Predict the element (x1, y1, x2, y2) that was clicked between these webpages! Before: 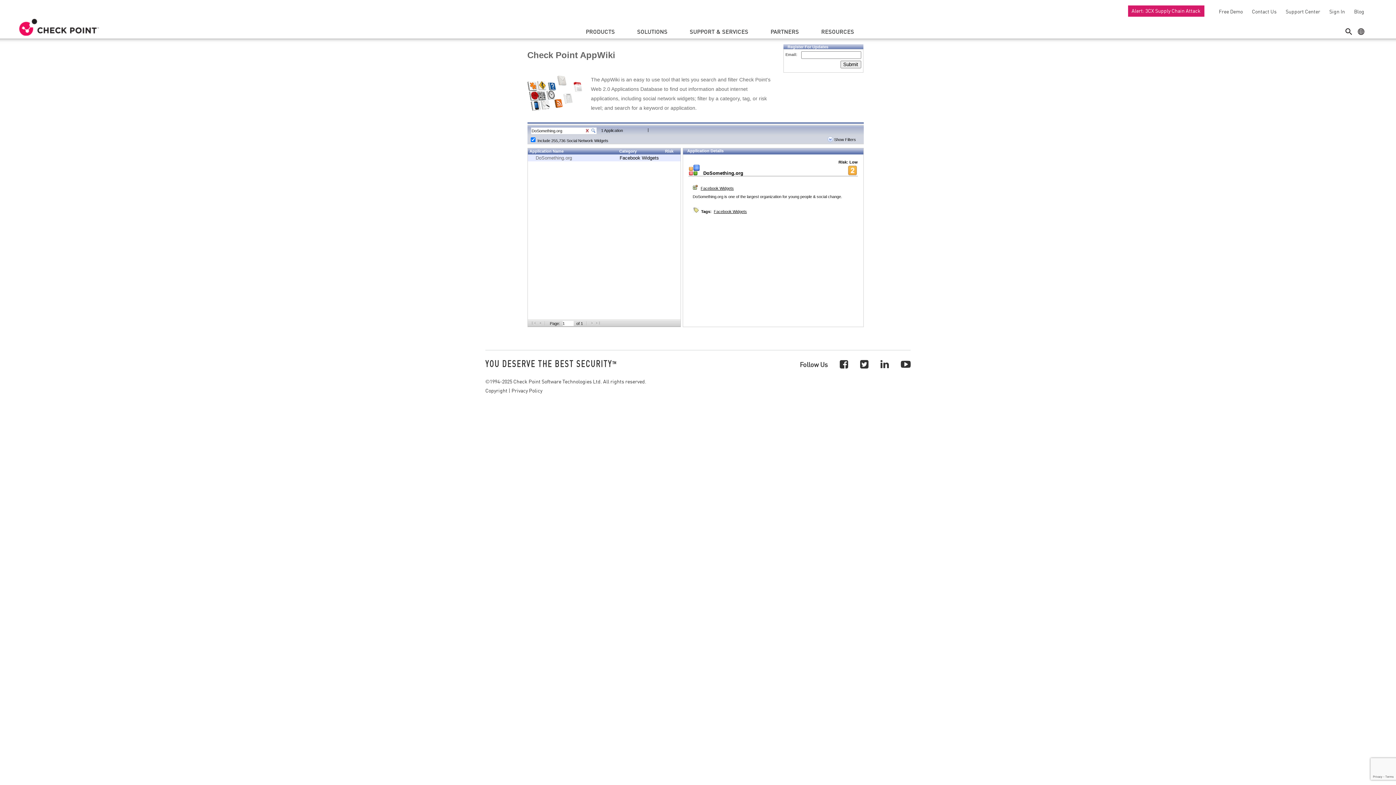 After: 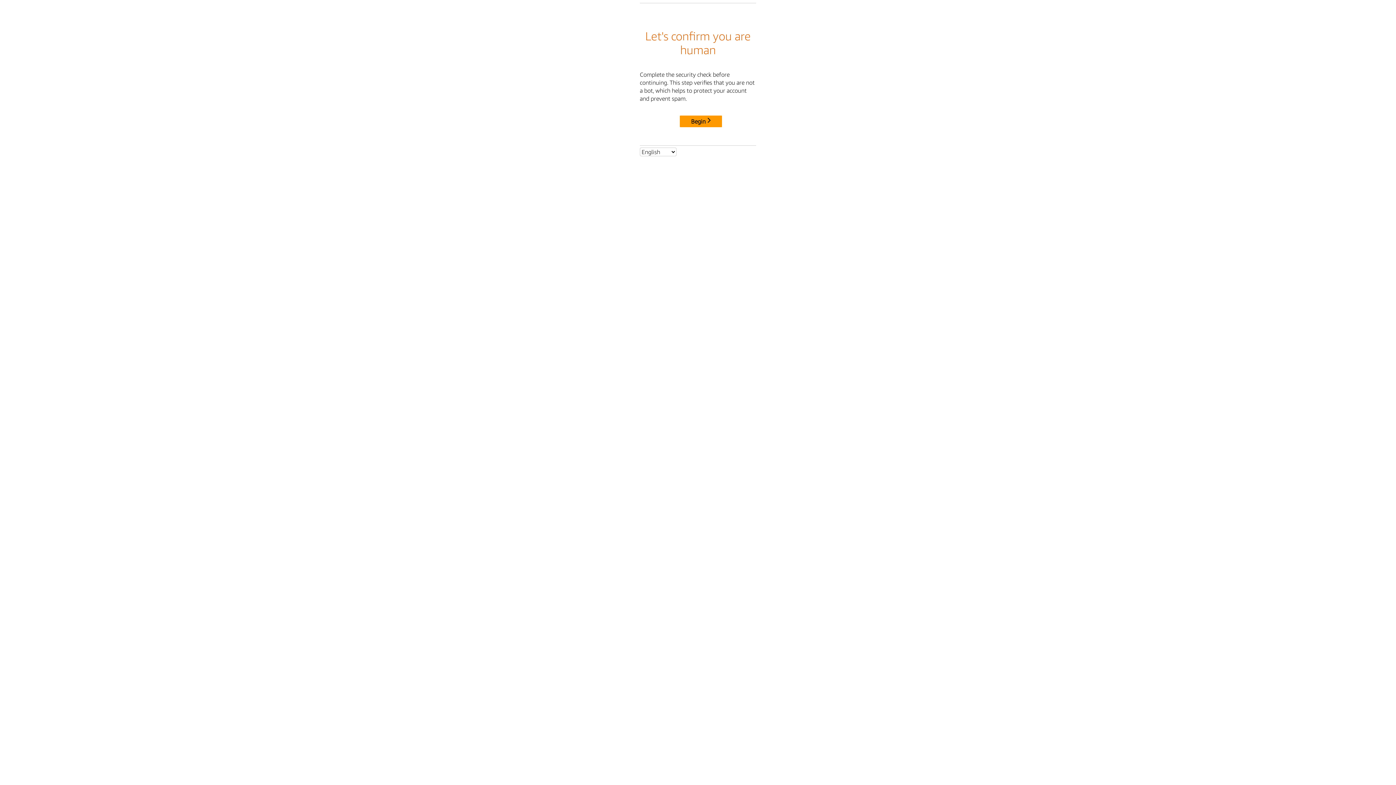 Action: bbox: (18, 18, 100, 36)